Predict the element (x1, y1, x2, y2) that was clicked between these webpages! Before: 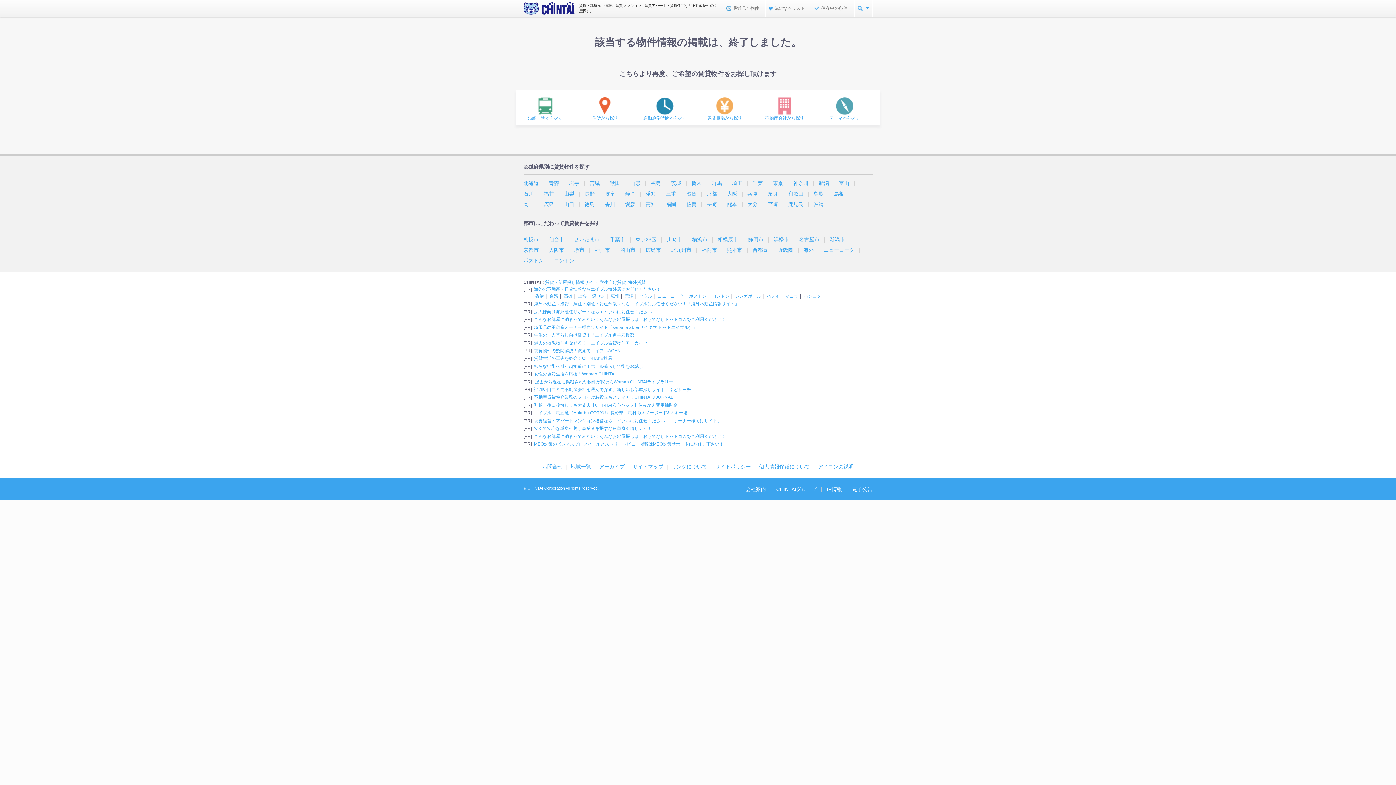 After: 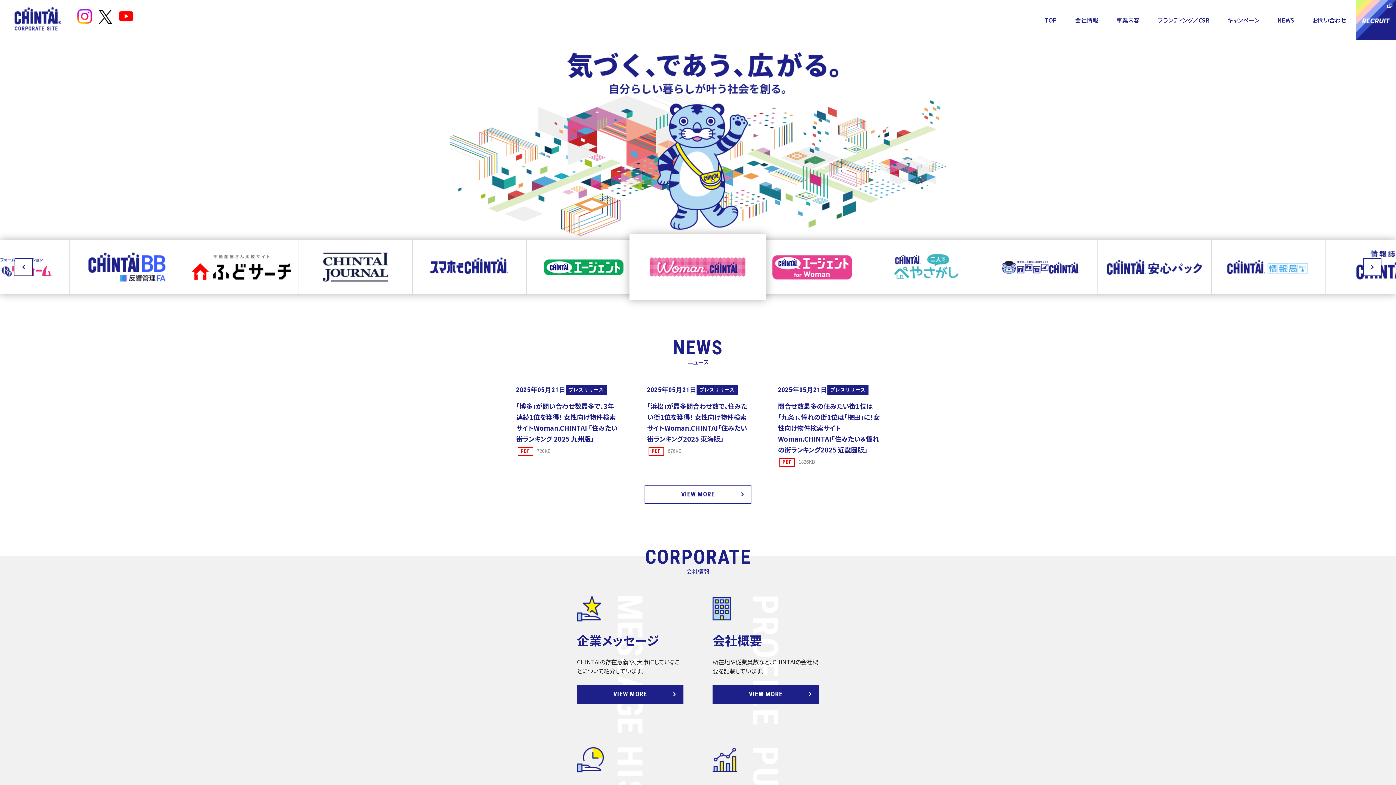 Action: bbox: (745, 486, 766, 492) label: 会社案内